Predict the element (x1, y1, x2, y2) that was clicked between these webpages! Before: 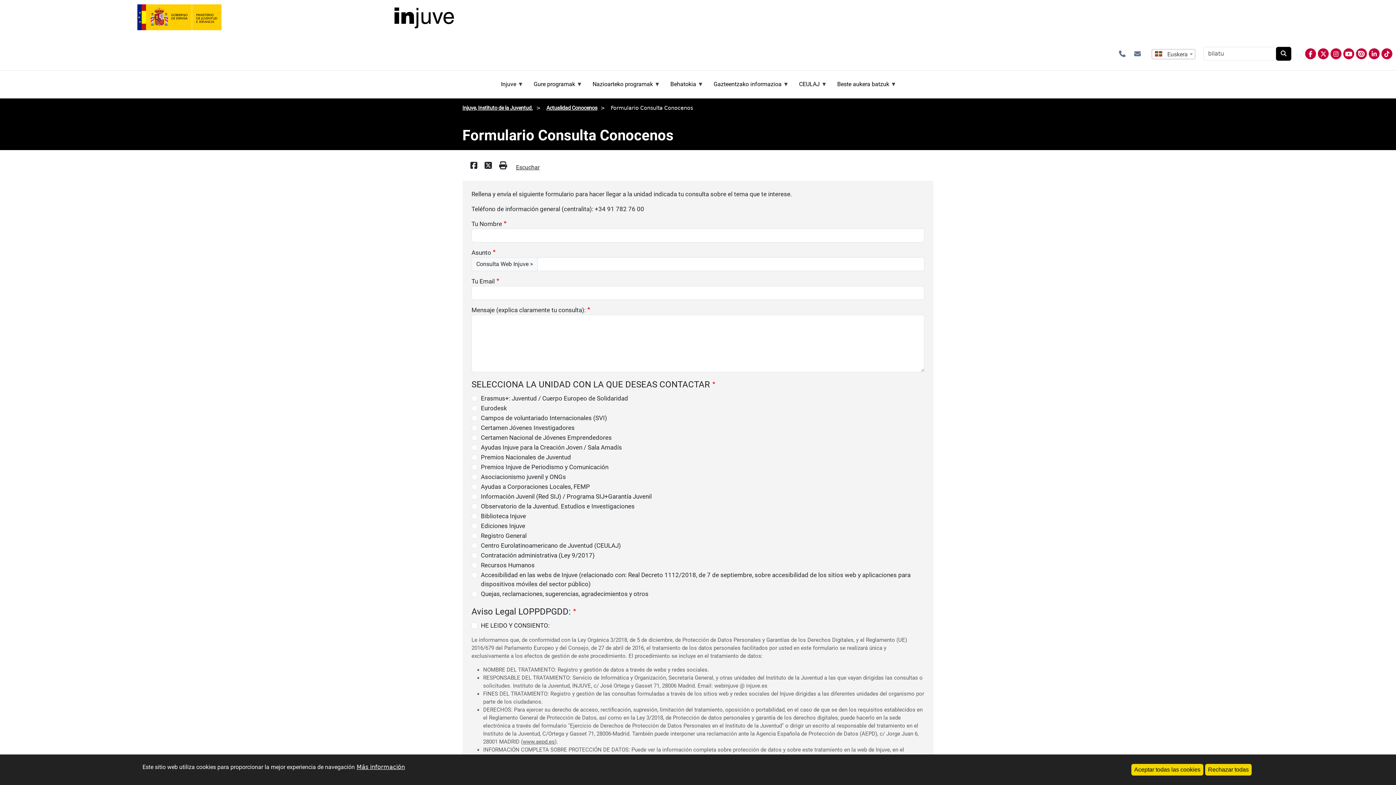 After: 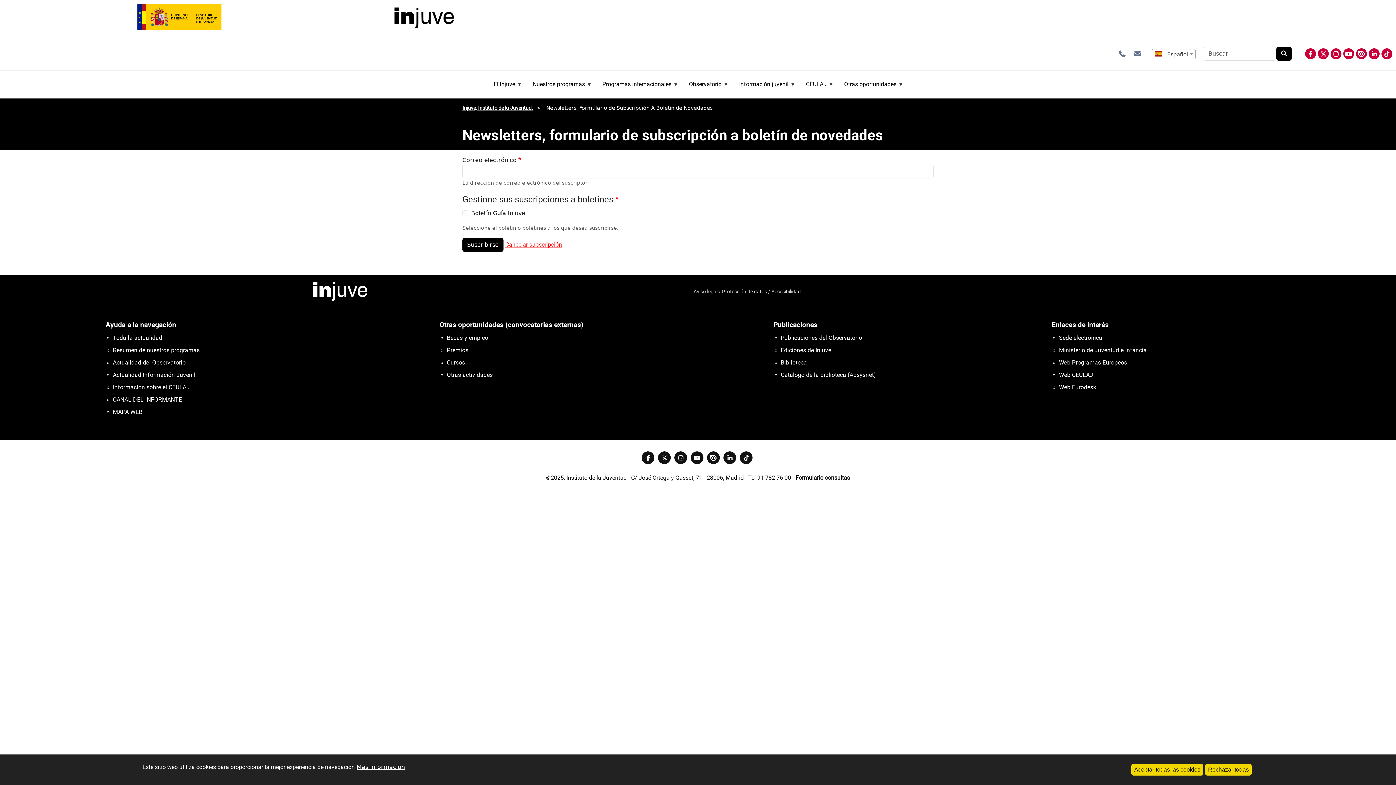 Action: label: Newsletters bbox: (1134, 50, 1141, 57)